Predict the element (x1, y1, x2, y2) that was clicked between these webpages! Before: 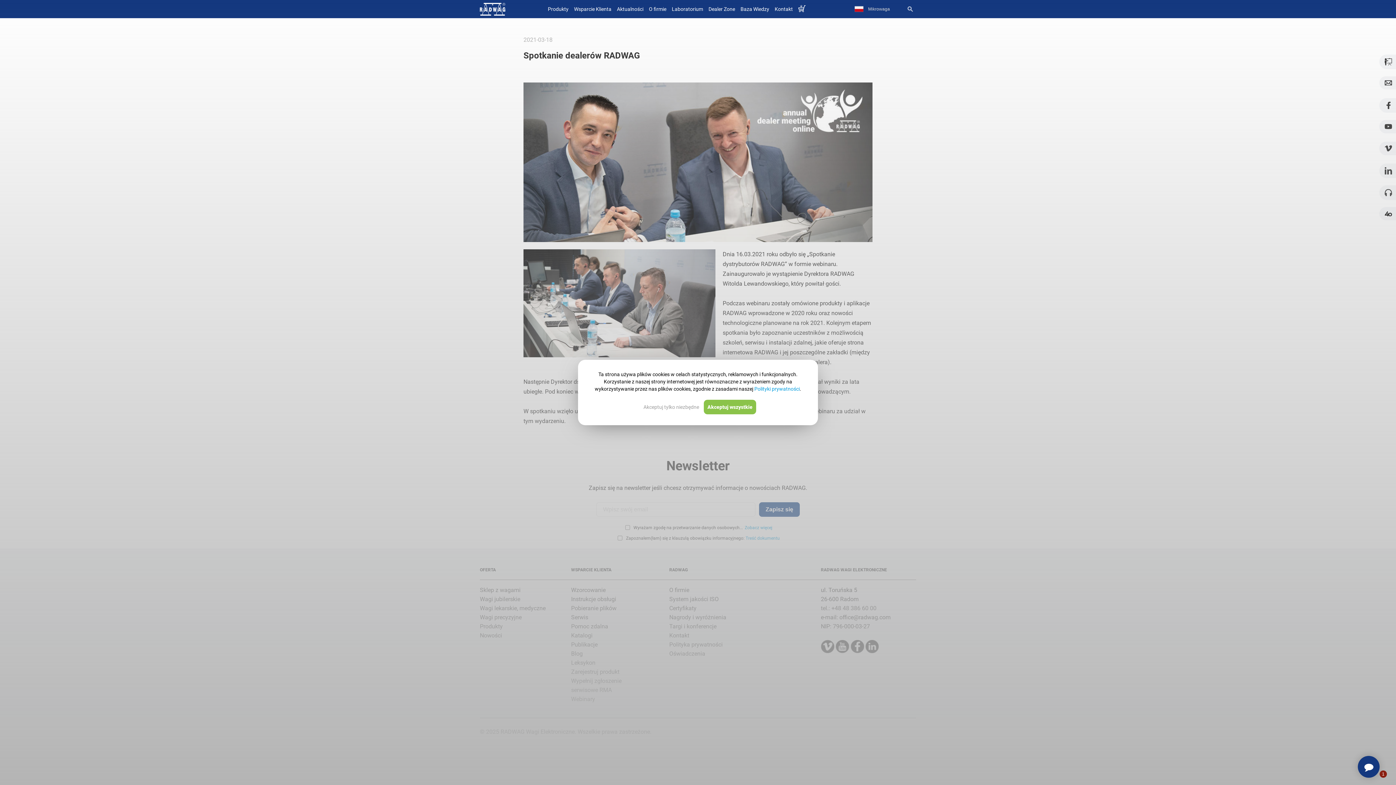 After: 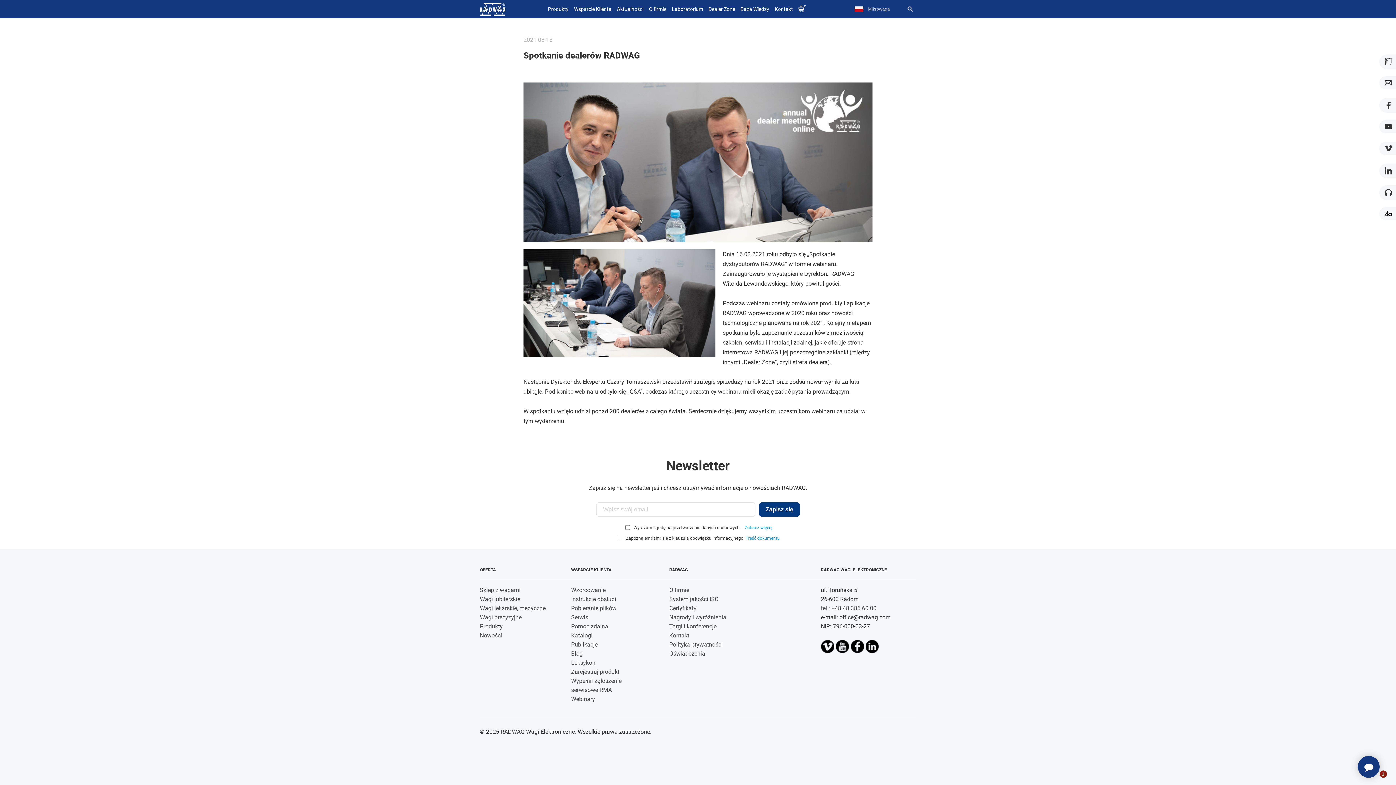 Action: bbox: (640, 400, 702, 414) label: Akceptuj tylko niezbędne